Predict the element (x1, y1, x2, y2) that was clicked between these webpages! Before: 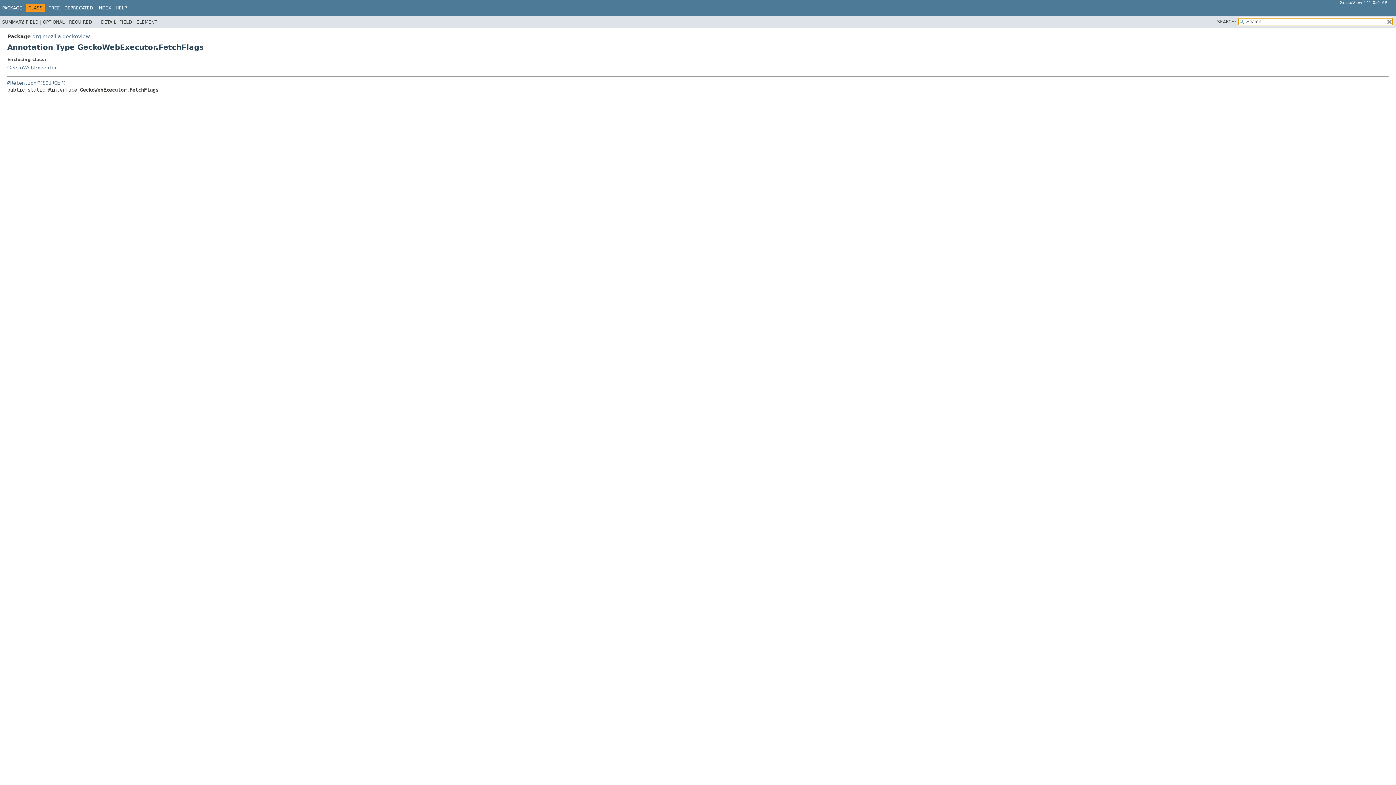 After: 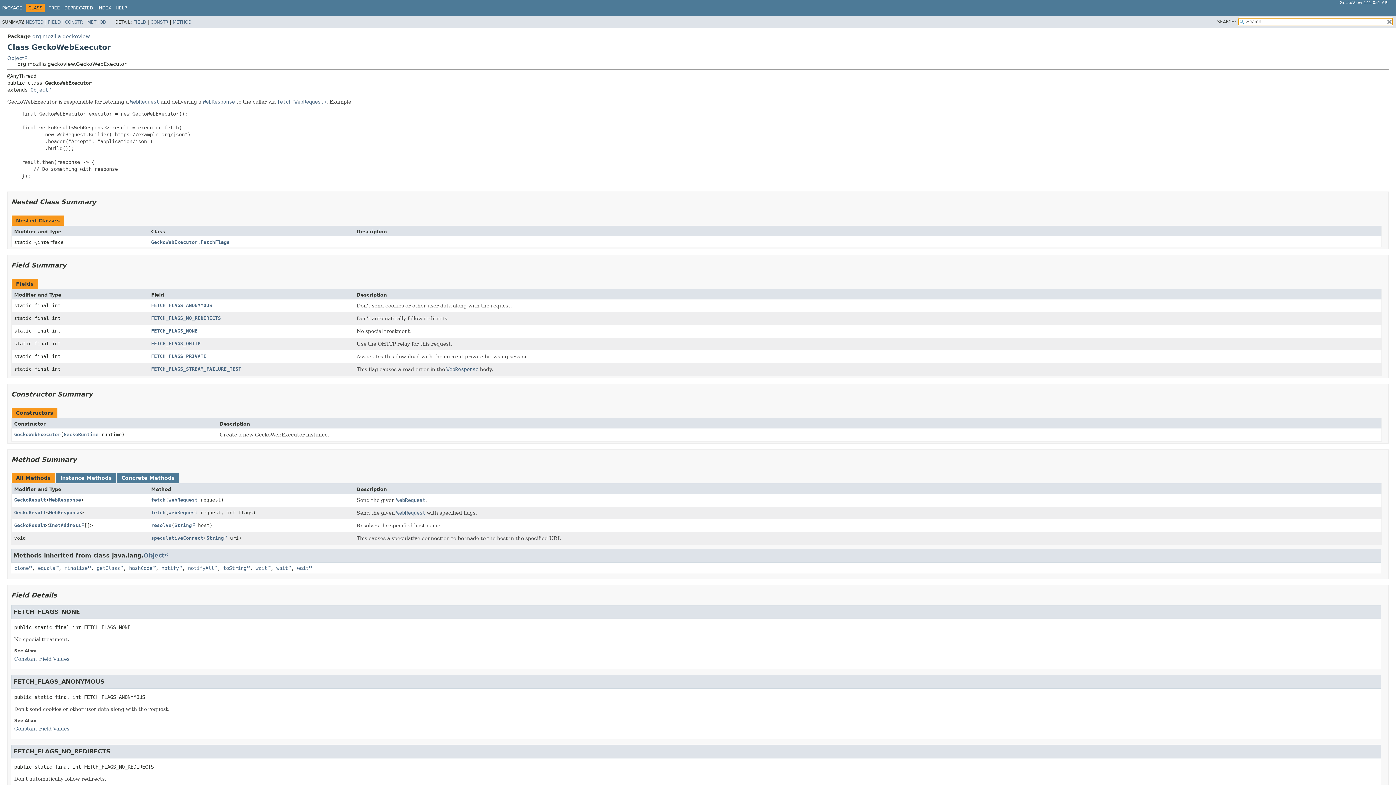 Action: bbox: (7, 64, 57, 70) label: GeckoWebExecutor